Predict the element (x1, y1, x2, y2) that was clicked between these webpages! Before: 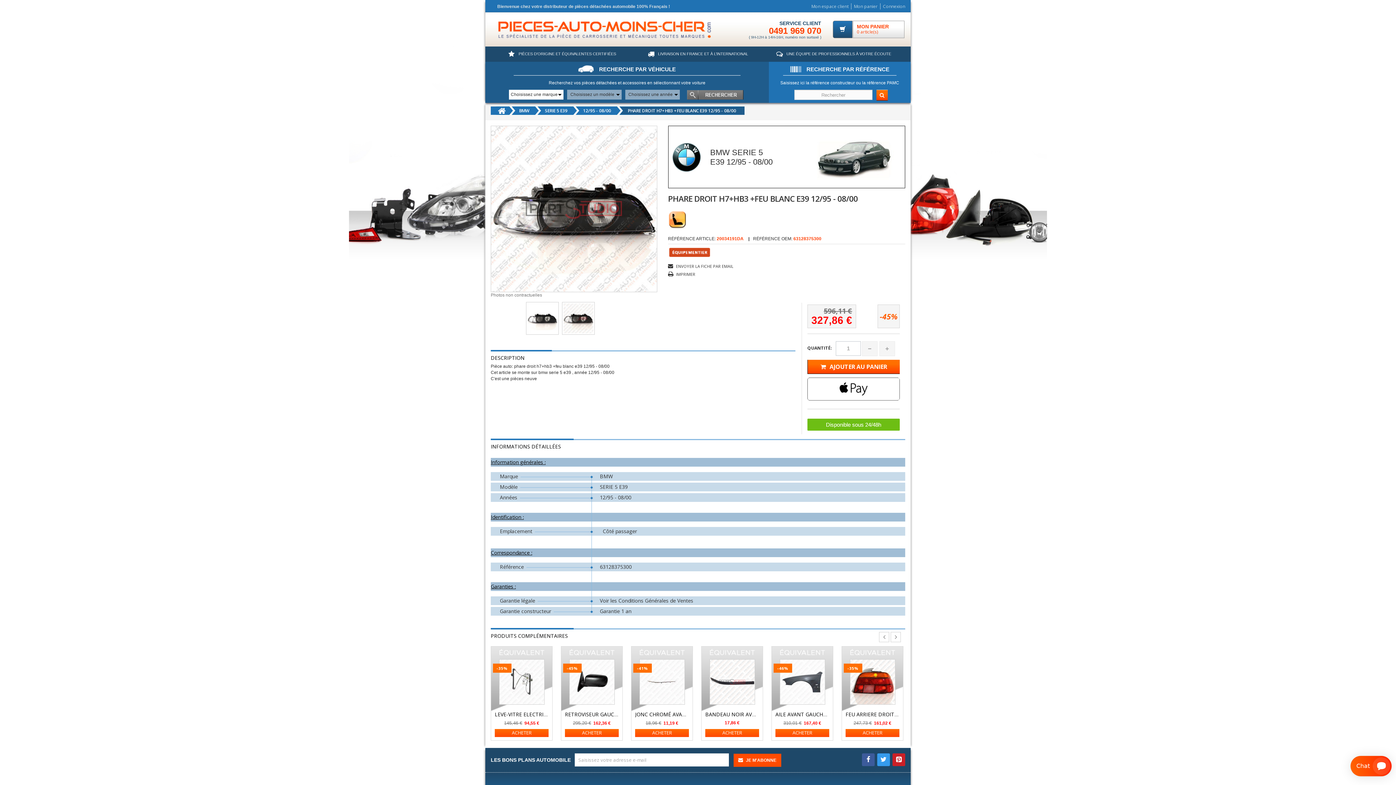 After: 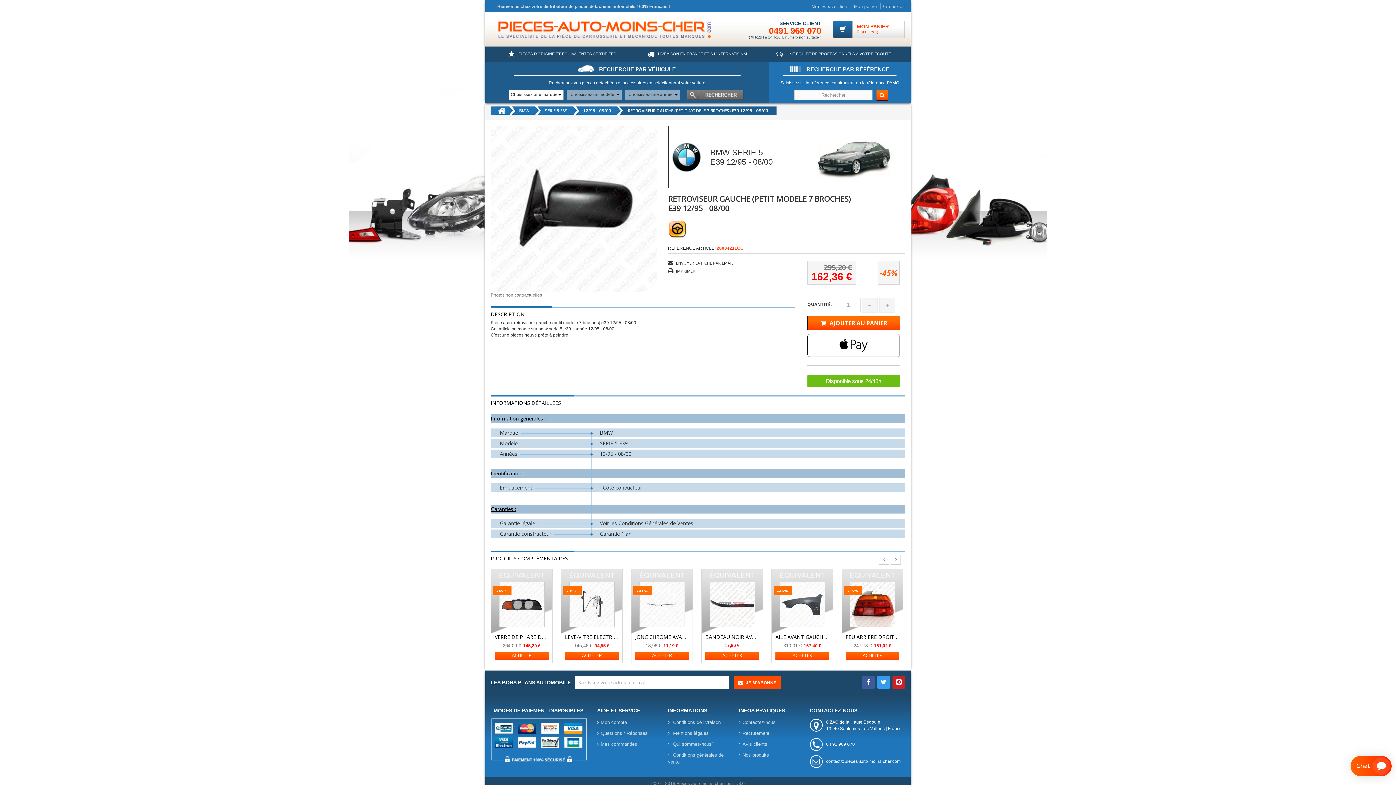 Action: bbox: (569, 679, 614, 684)